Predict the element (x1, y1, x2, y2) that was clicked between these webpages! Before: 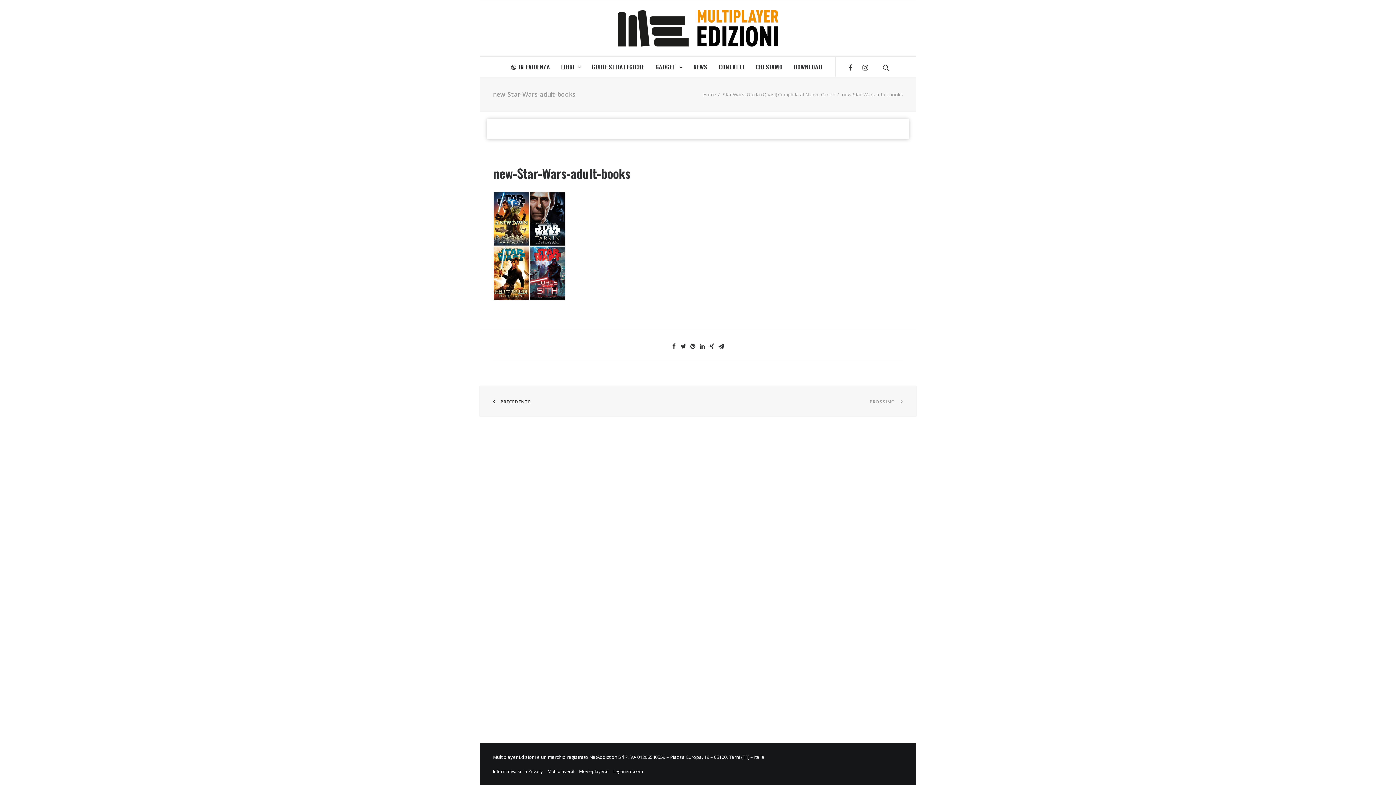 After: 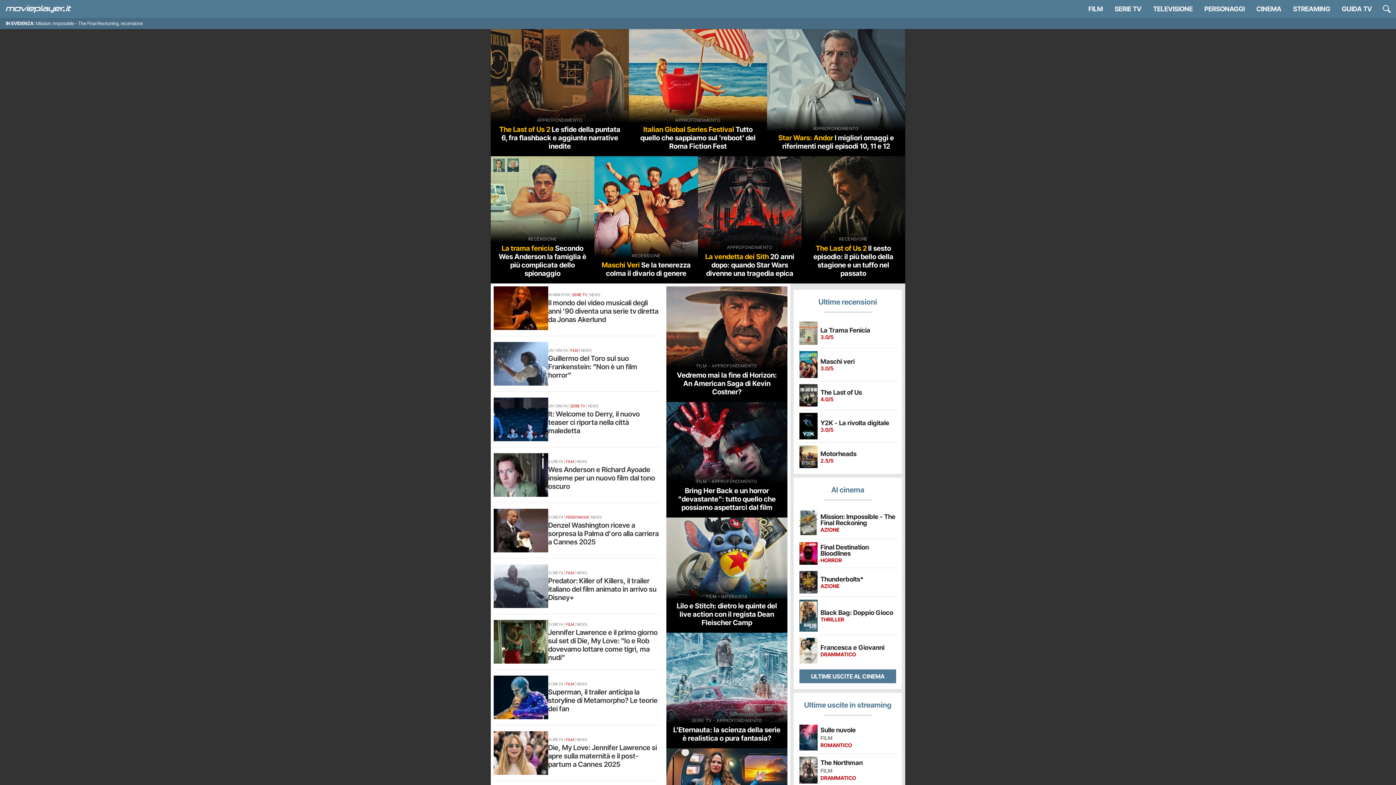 Action: label: Movieplayer.it bbox: (579, 768, 608, 774)